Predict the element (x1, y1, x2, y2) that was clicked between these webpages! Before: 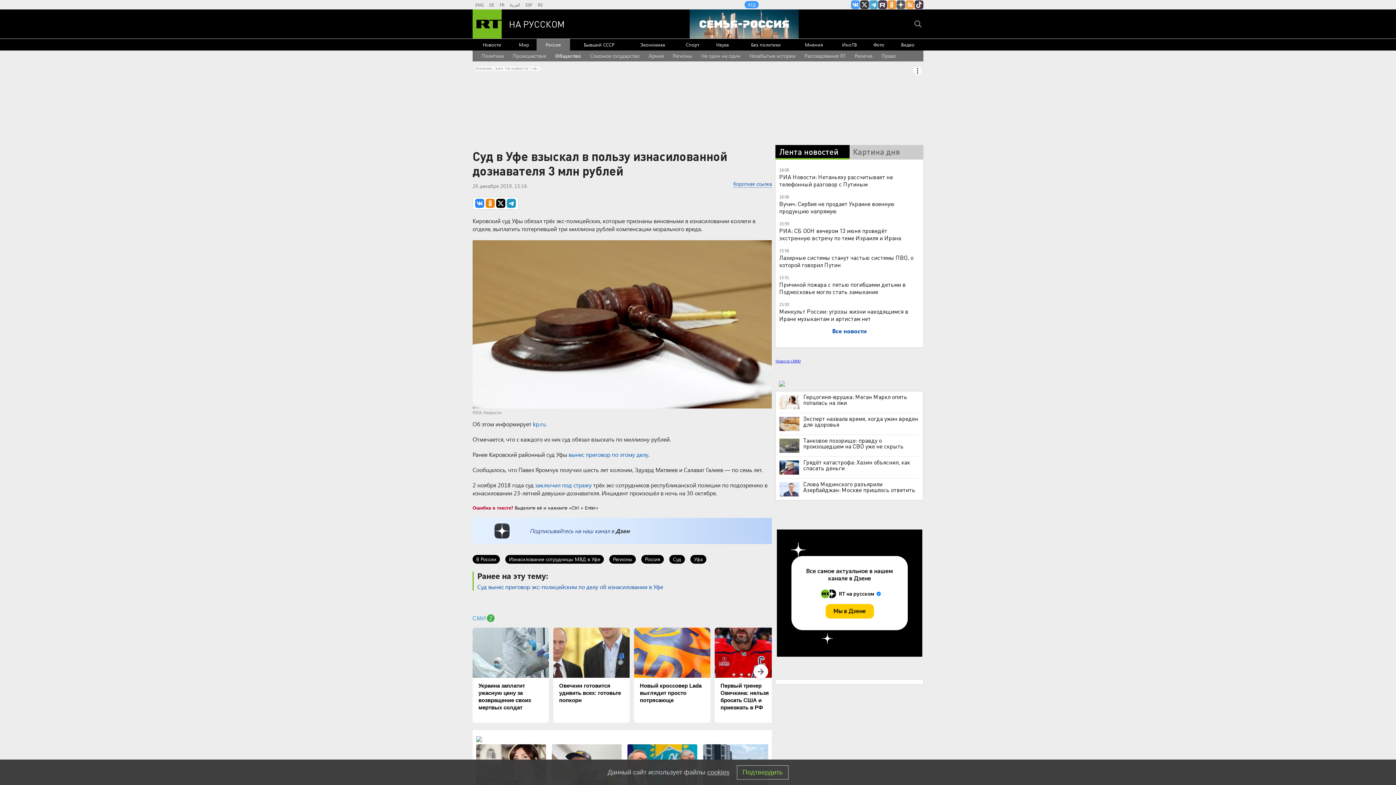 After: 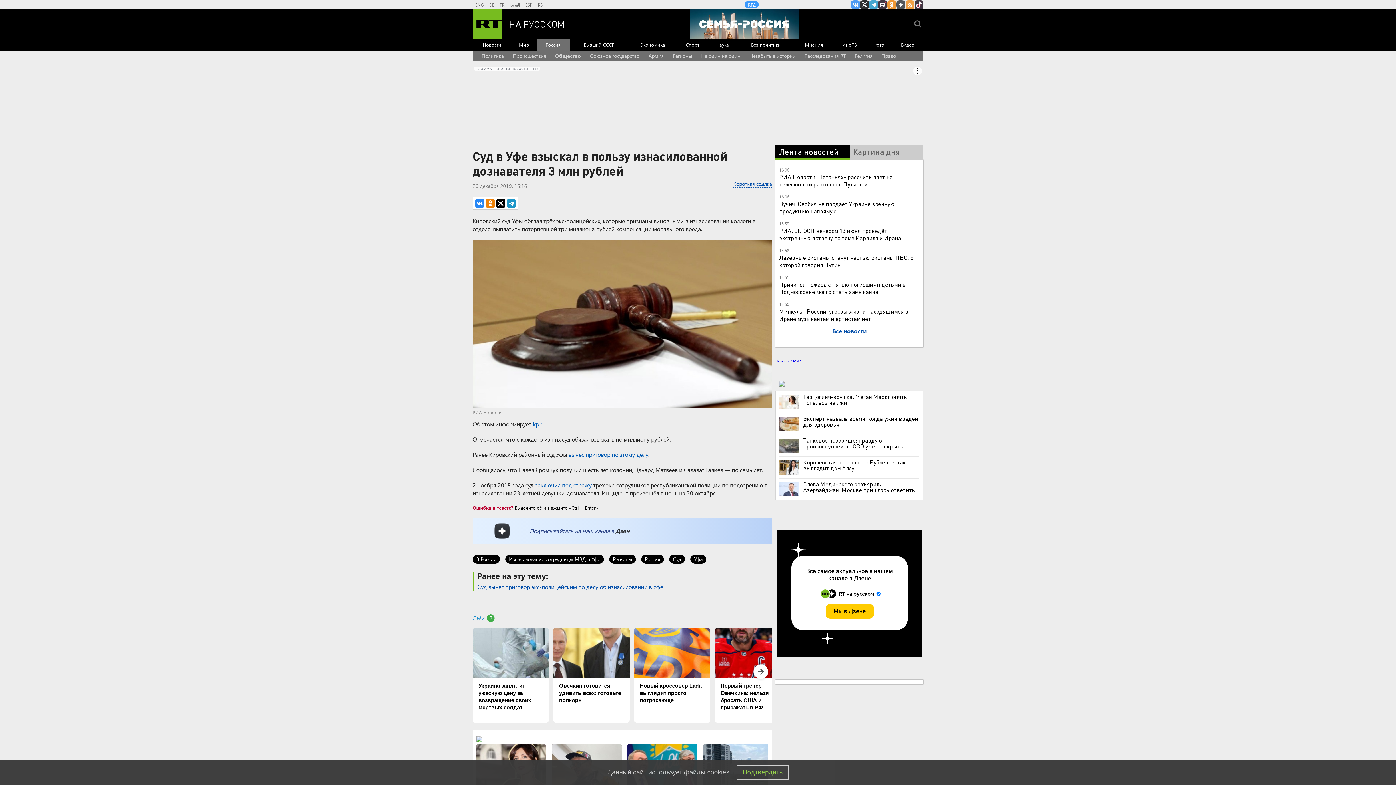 Action: bbox: (779, 460, 799, 474)